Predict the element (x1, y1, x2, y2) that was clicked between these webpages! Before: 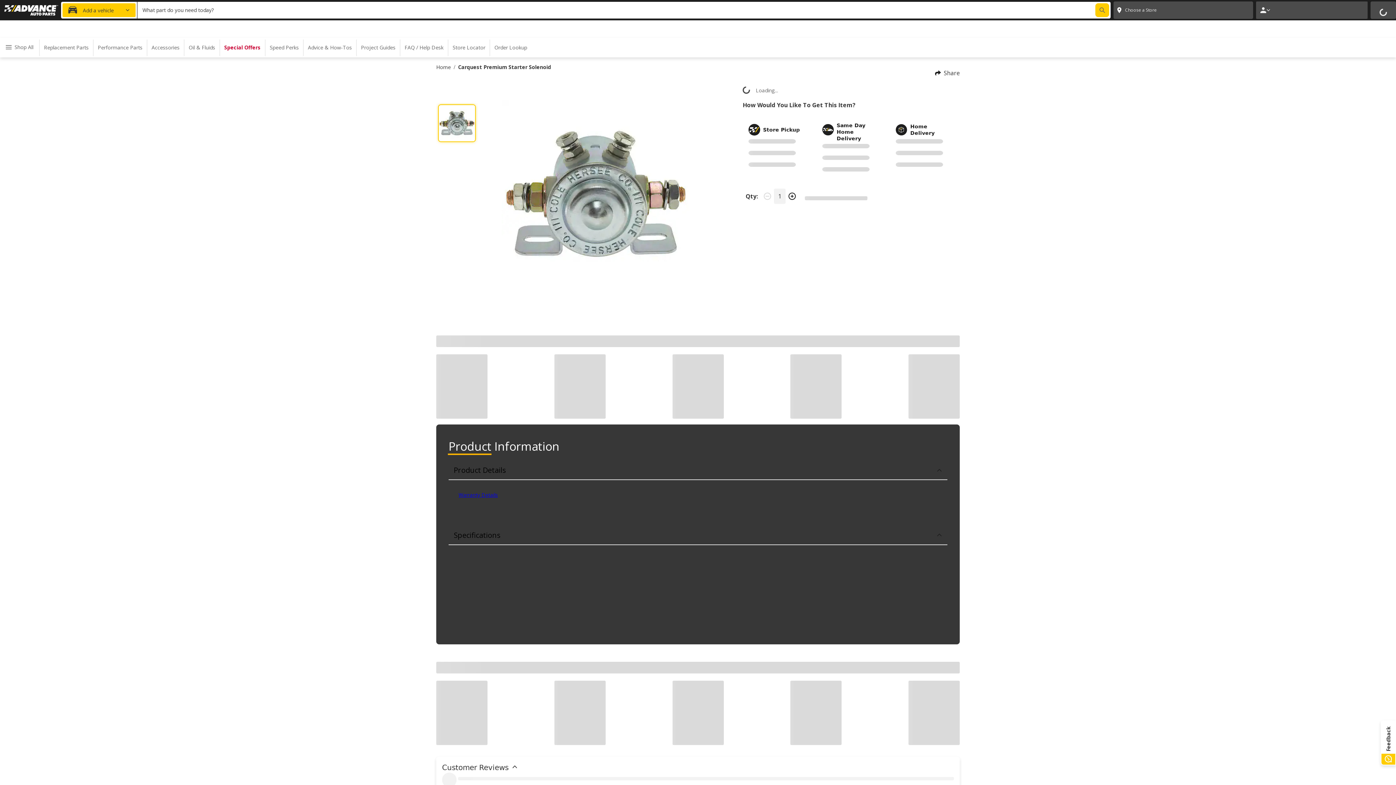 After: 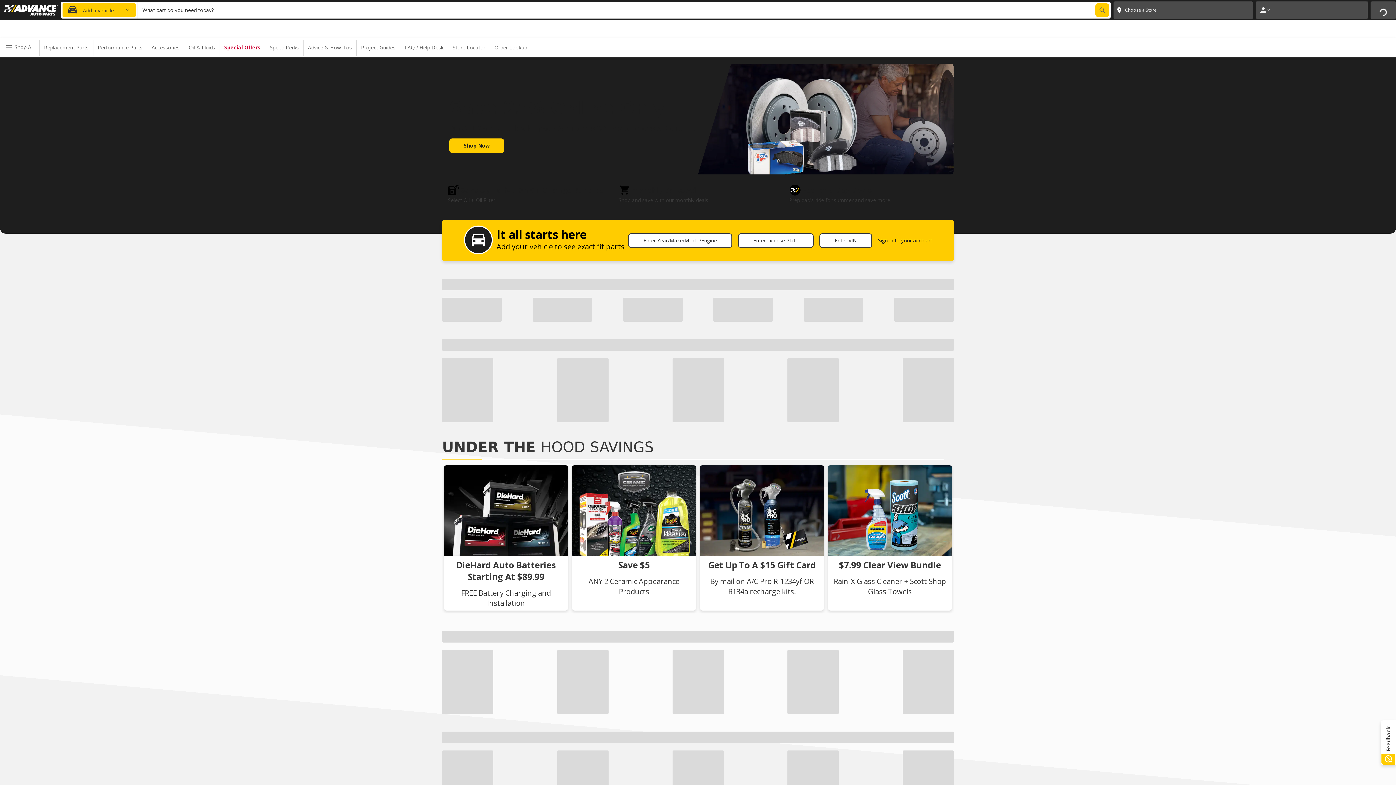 Action: bbox: (436, 63, 450, 71) label: Home